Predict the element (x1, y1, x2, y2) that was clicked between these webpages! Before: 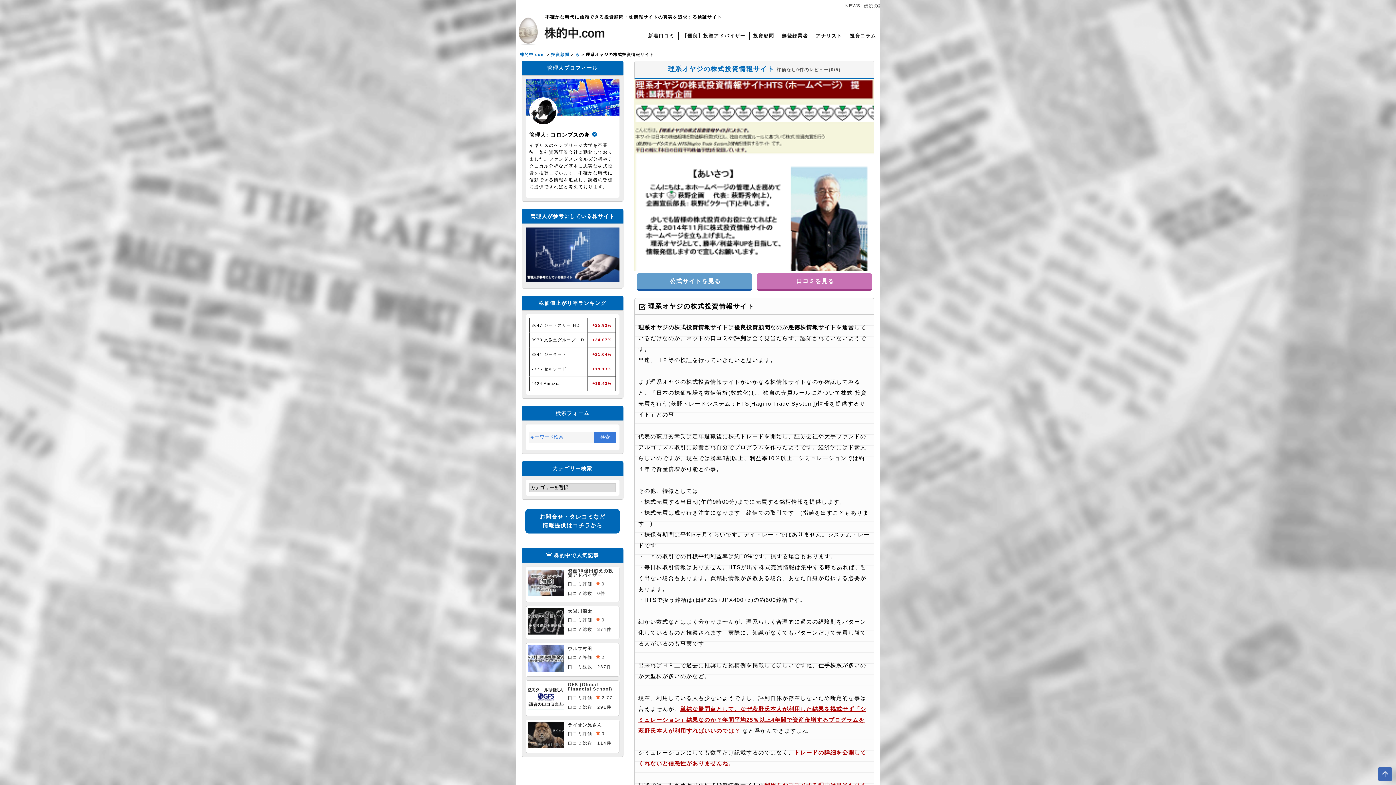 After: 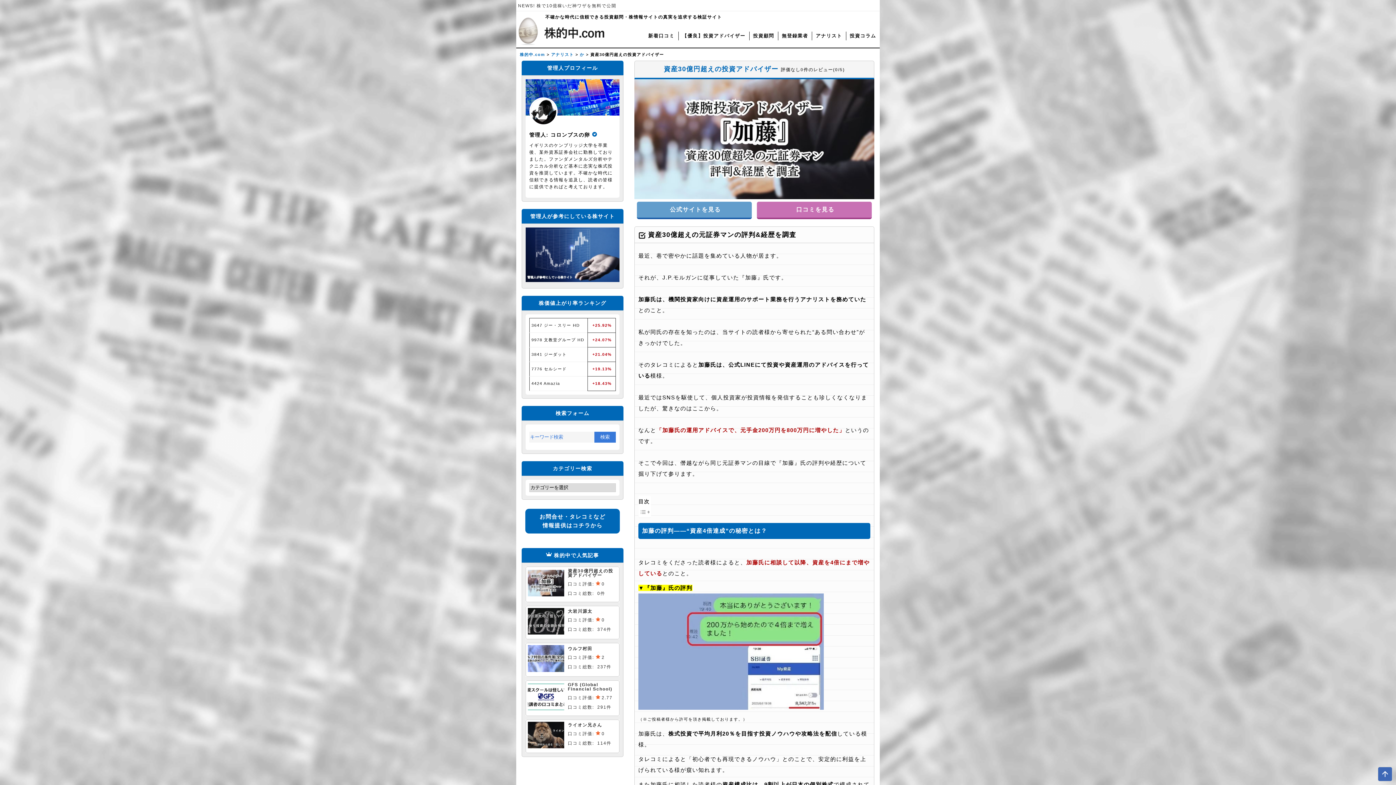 Action: bbox: (525, 566, 619, 602) label: 資産30億円超えの投資アドバイザーへリンク